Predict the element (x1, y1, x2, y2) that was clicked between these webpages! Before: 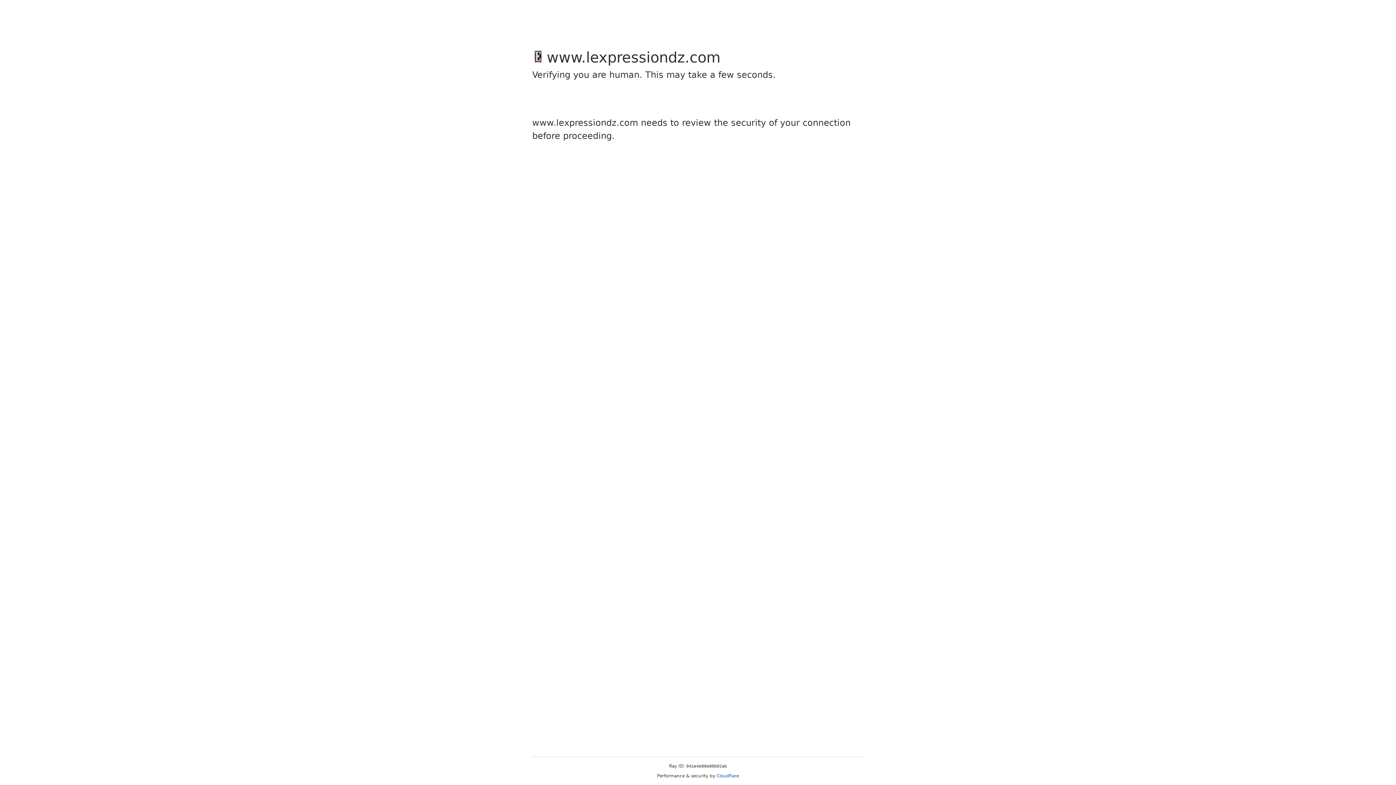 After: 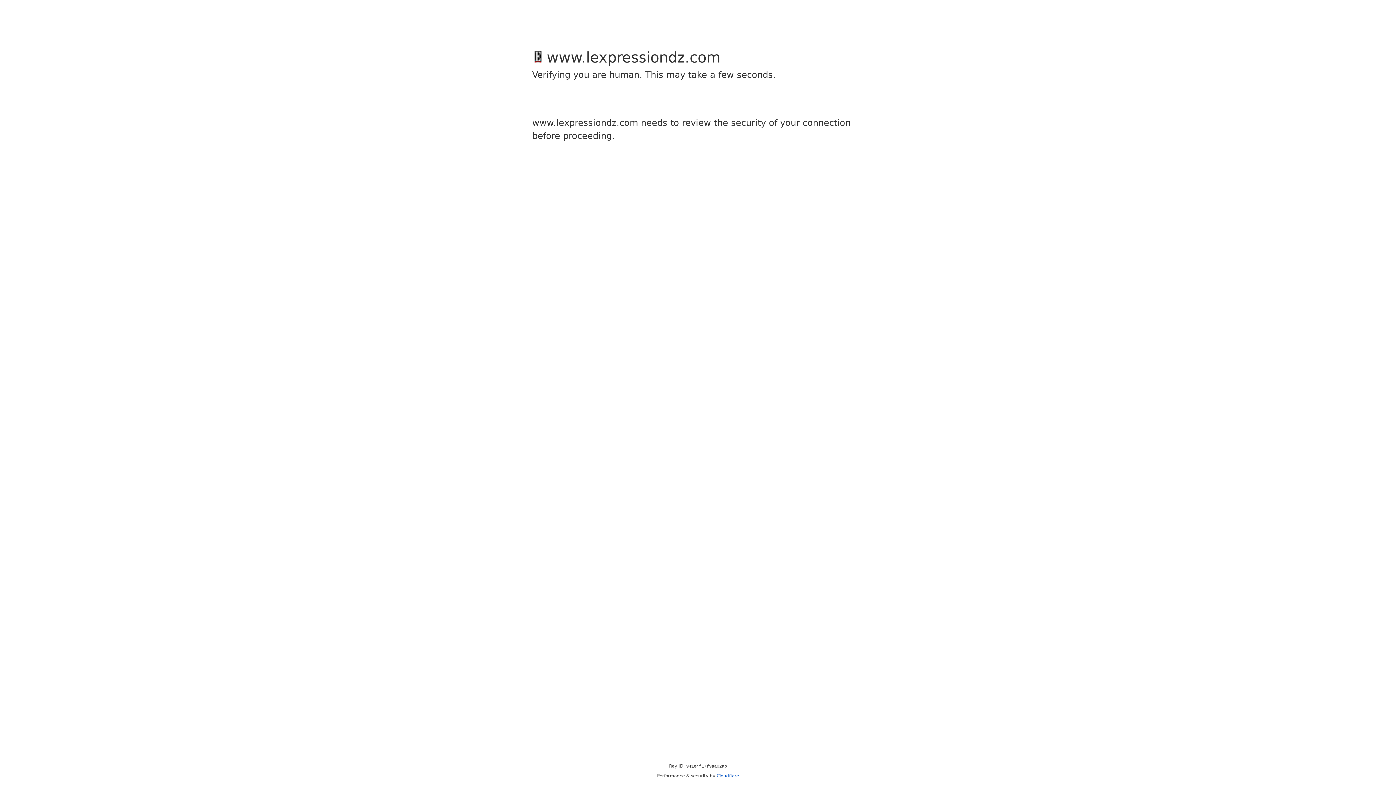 Action: bbox: (716, 773, 739, 778) label: Cloudflare